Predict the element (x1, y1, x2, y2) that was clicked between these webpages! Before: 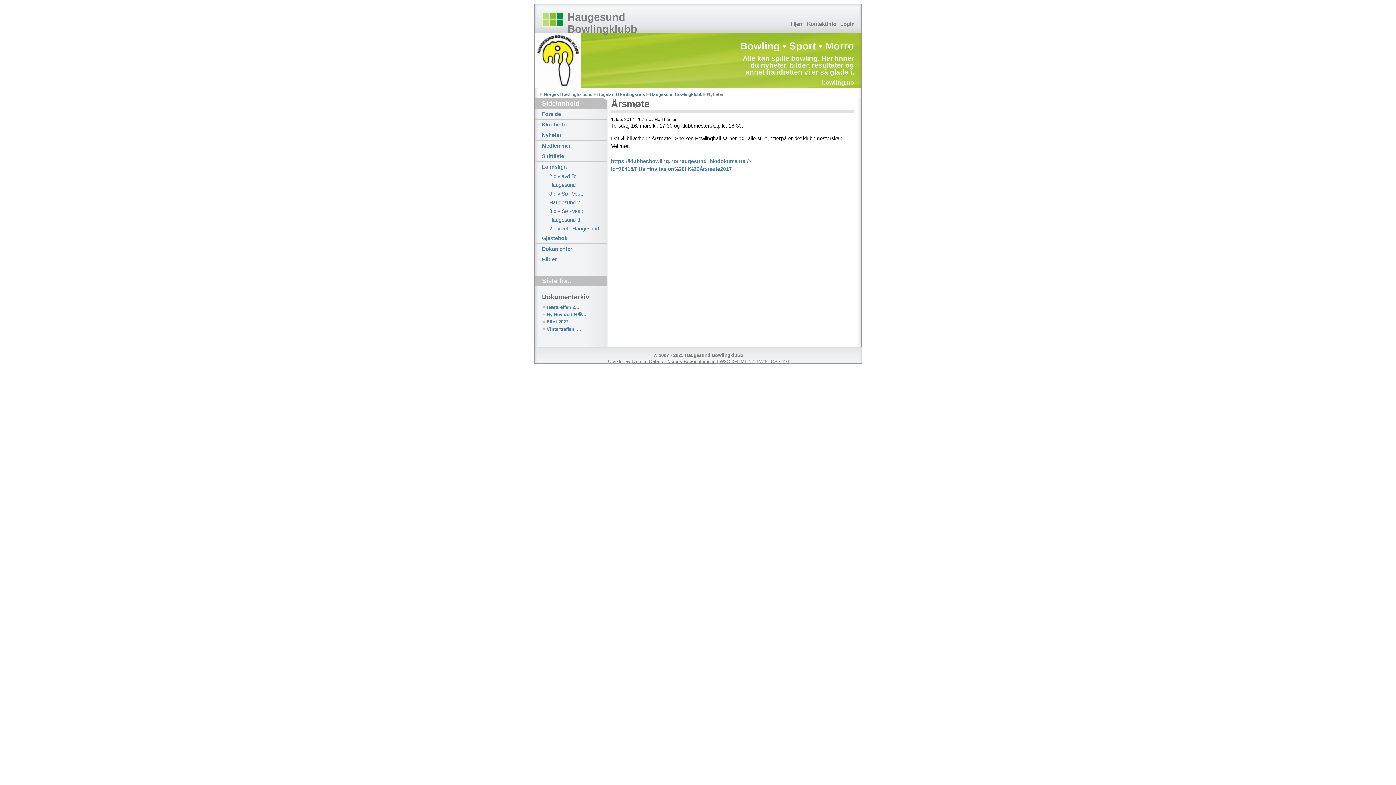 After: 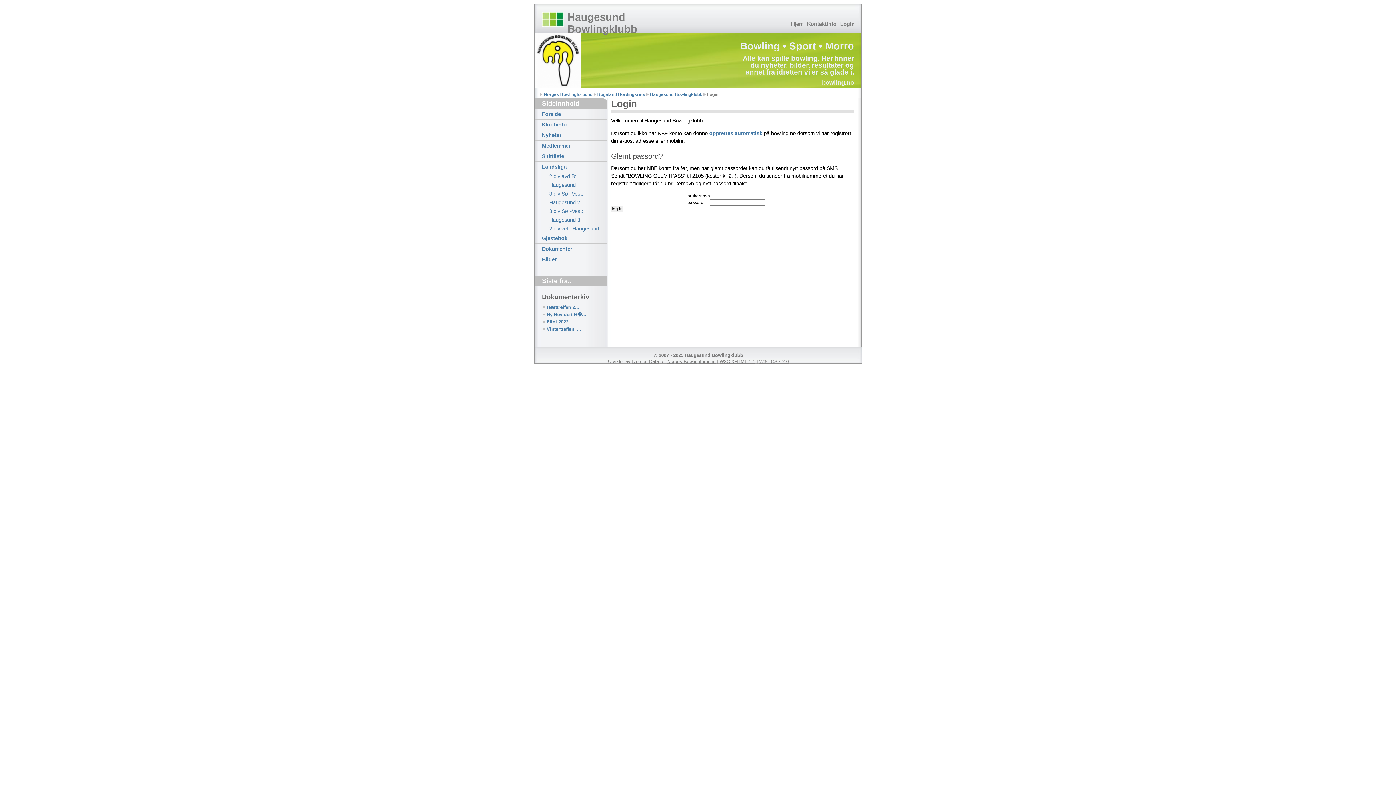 Action: label: Login bbox: (838, 20, 856, 27)